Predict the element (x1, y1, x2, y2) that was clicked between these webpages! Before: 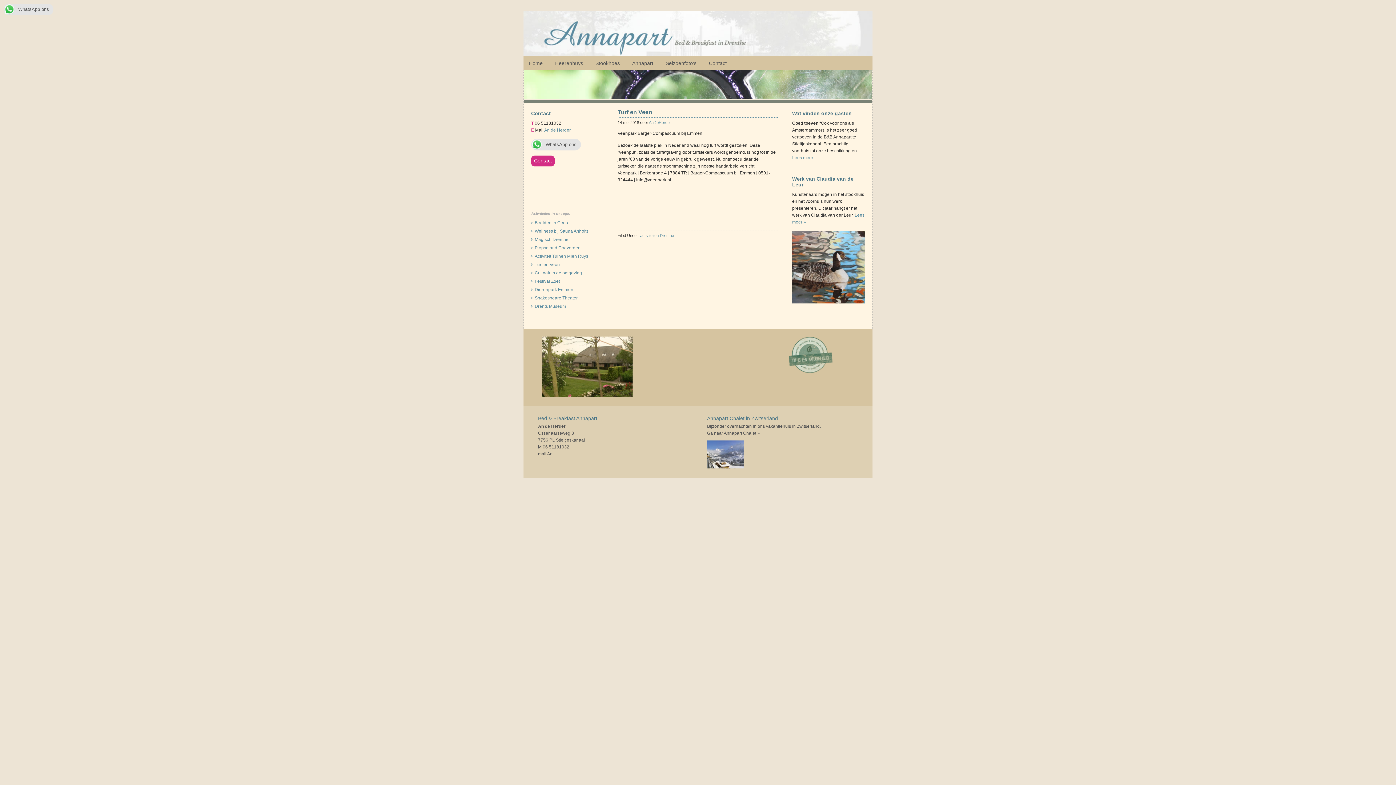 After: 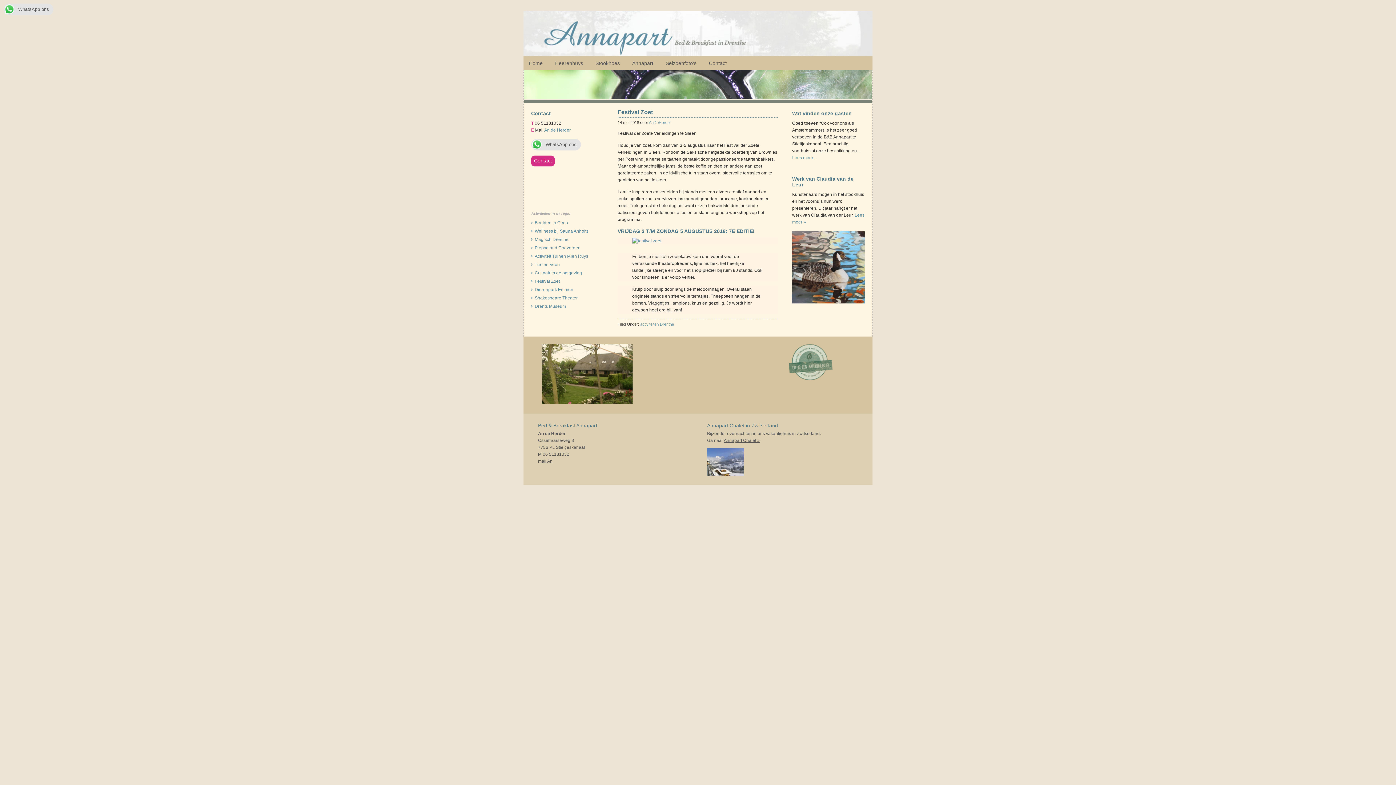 Action: label: Festival Zoet bbox: (531, 278, 560, 283)